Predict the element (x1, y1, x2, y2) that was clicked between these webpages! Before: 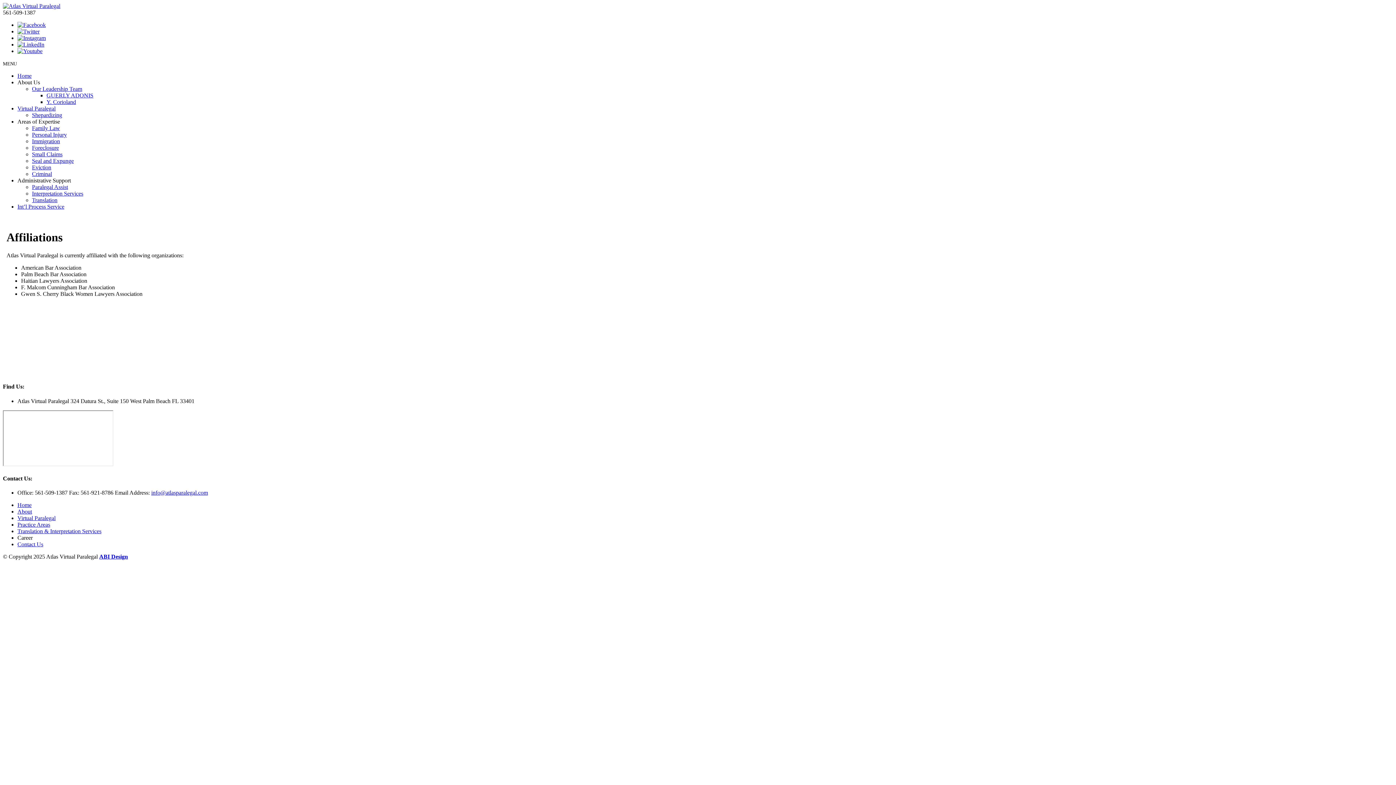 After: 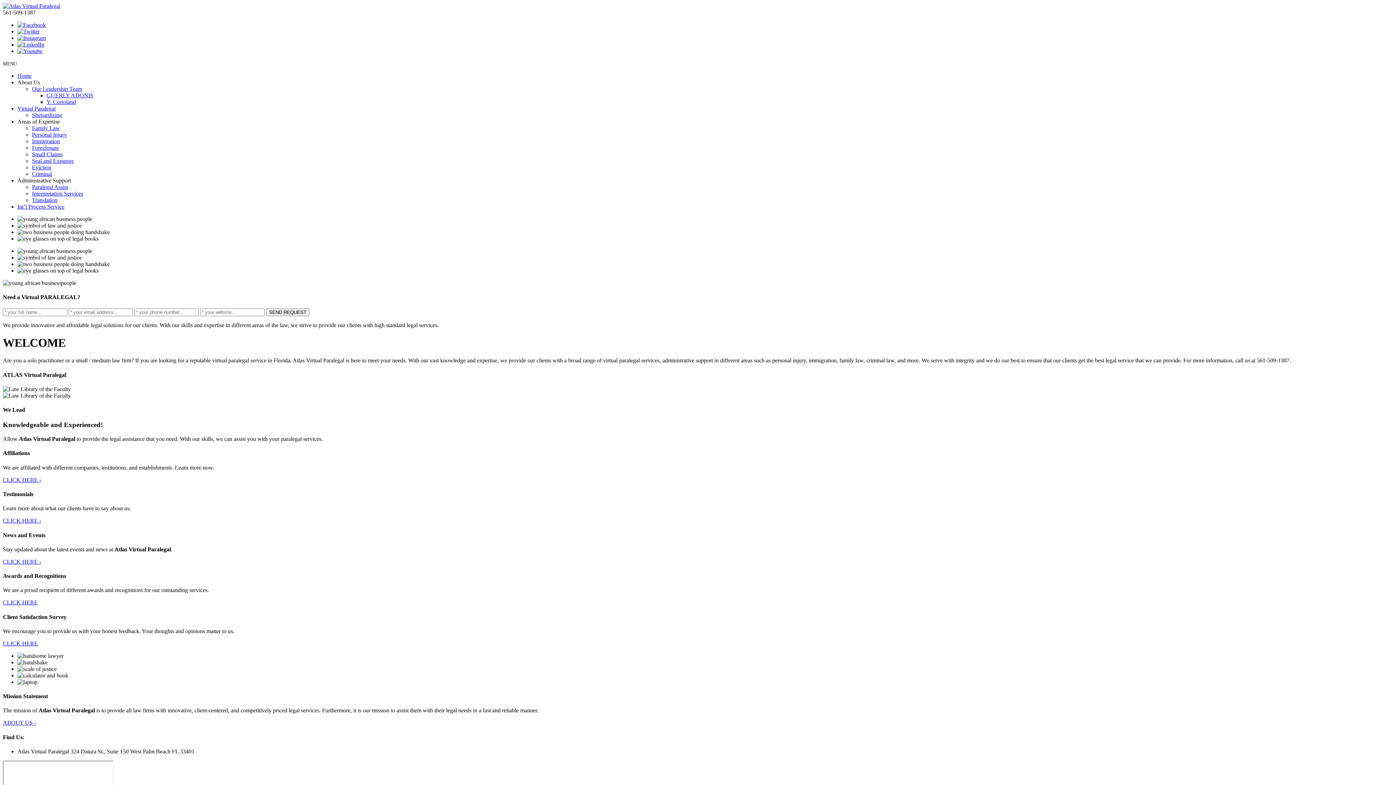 Action: bbox: (2, 2, 60, 9)